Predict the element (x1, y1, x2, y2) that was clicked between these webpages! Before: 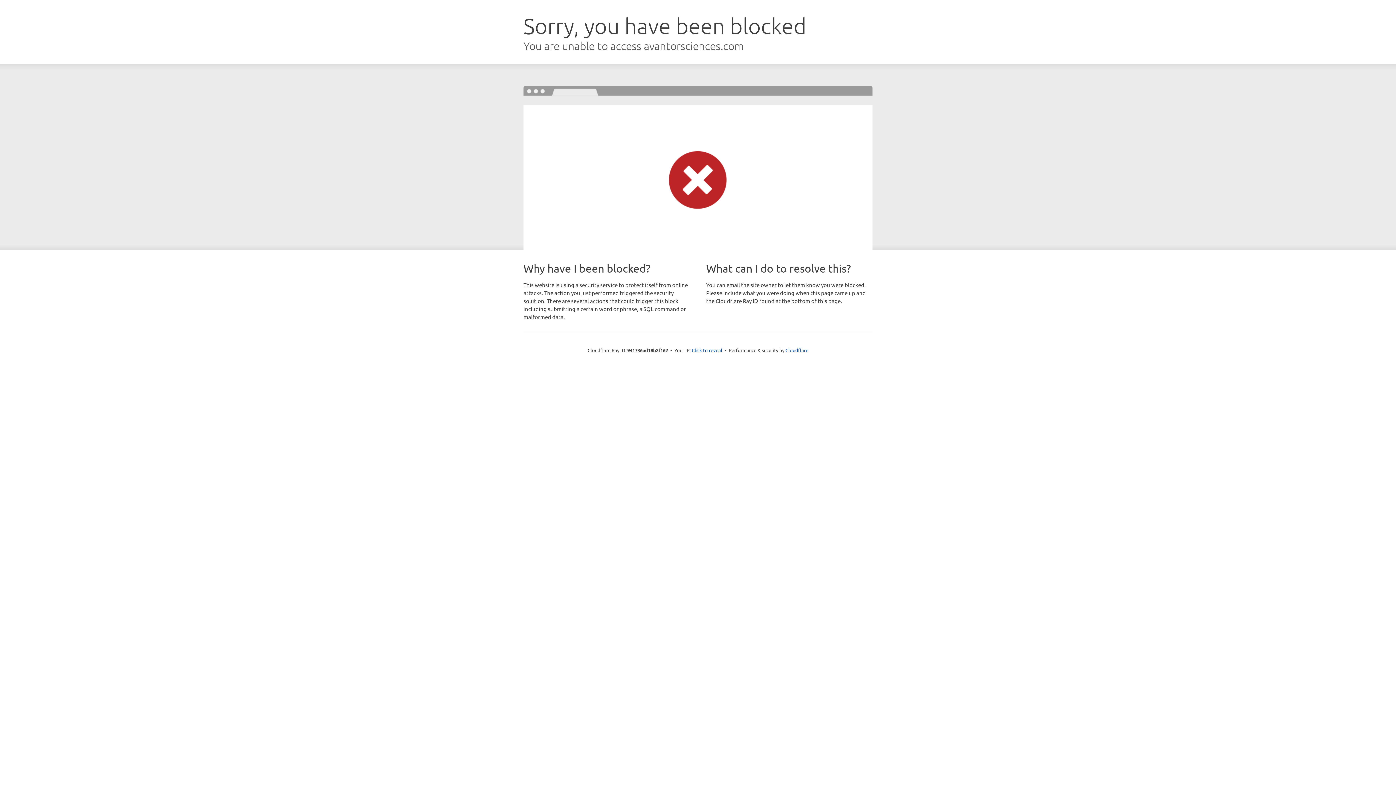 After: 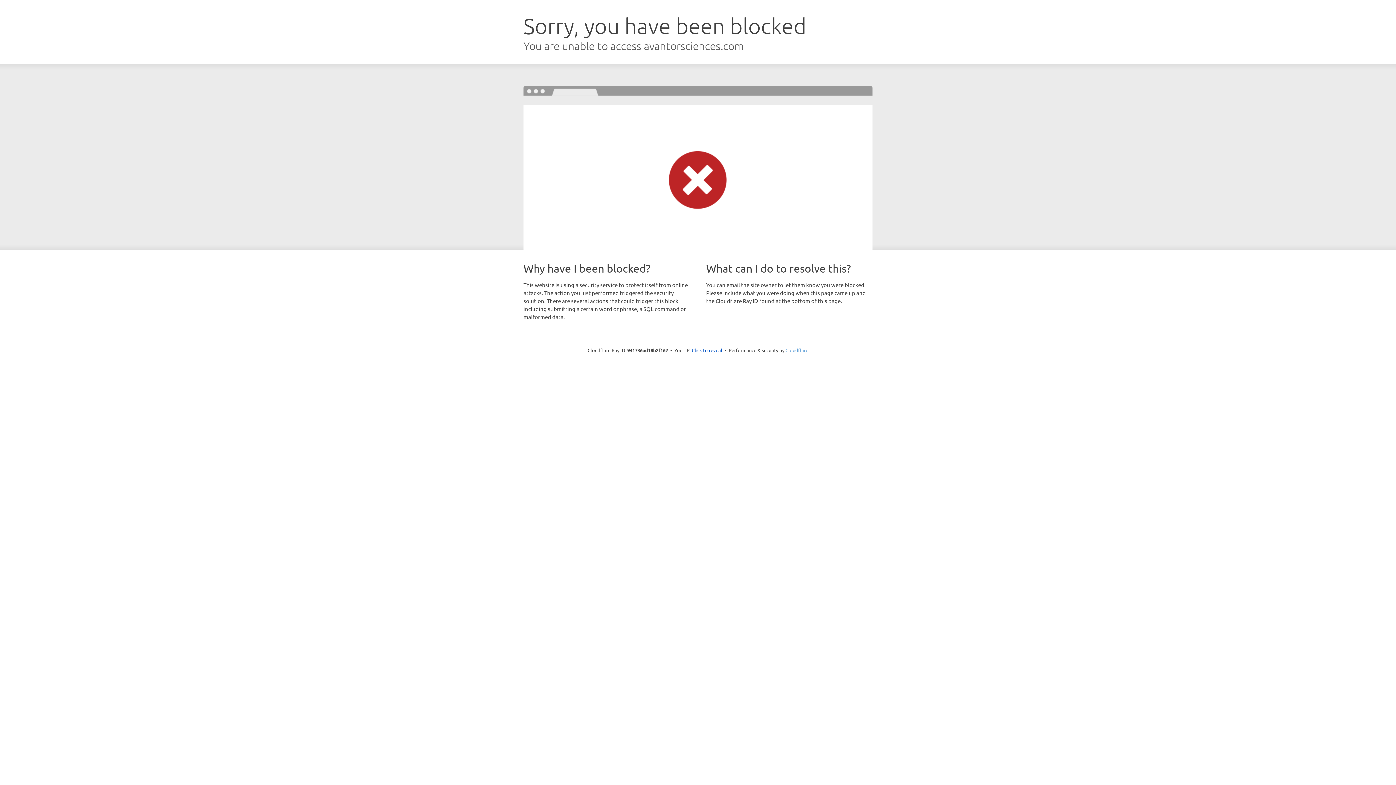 Action: label: Cloudflare bbox: (785, 347, 808, 353)